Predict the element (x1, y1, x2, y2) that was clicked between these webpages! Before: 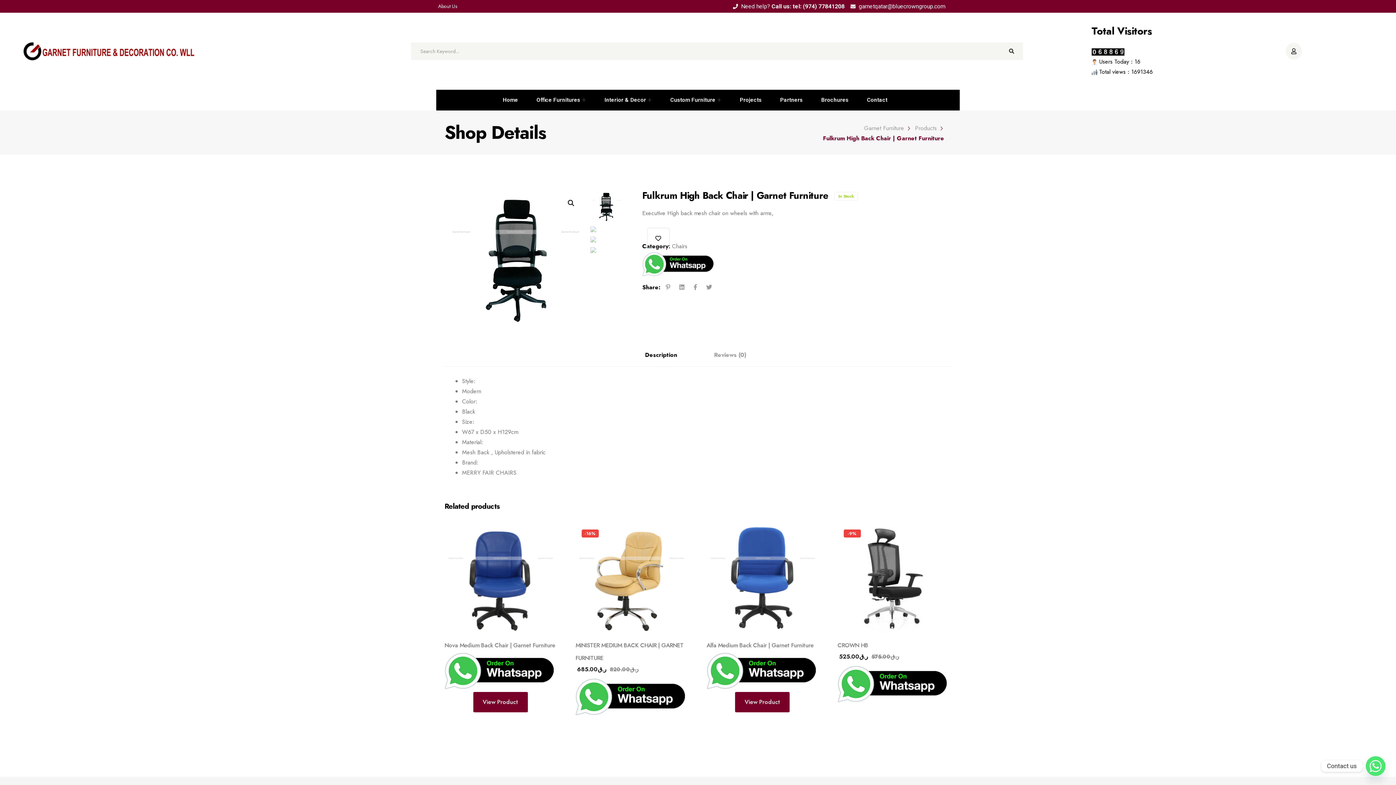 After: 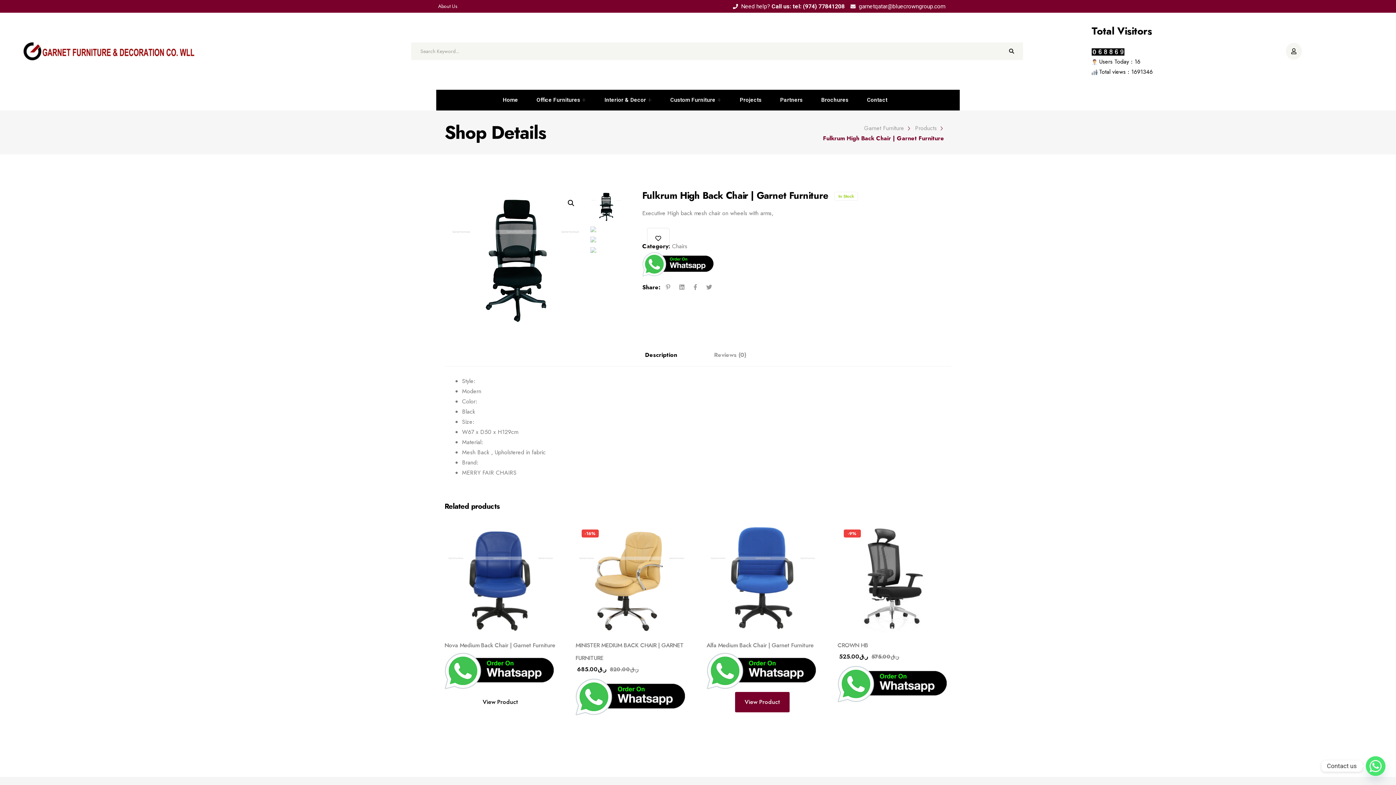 Action: bbox: (444, 651, 556, 690)